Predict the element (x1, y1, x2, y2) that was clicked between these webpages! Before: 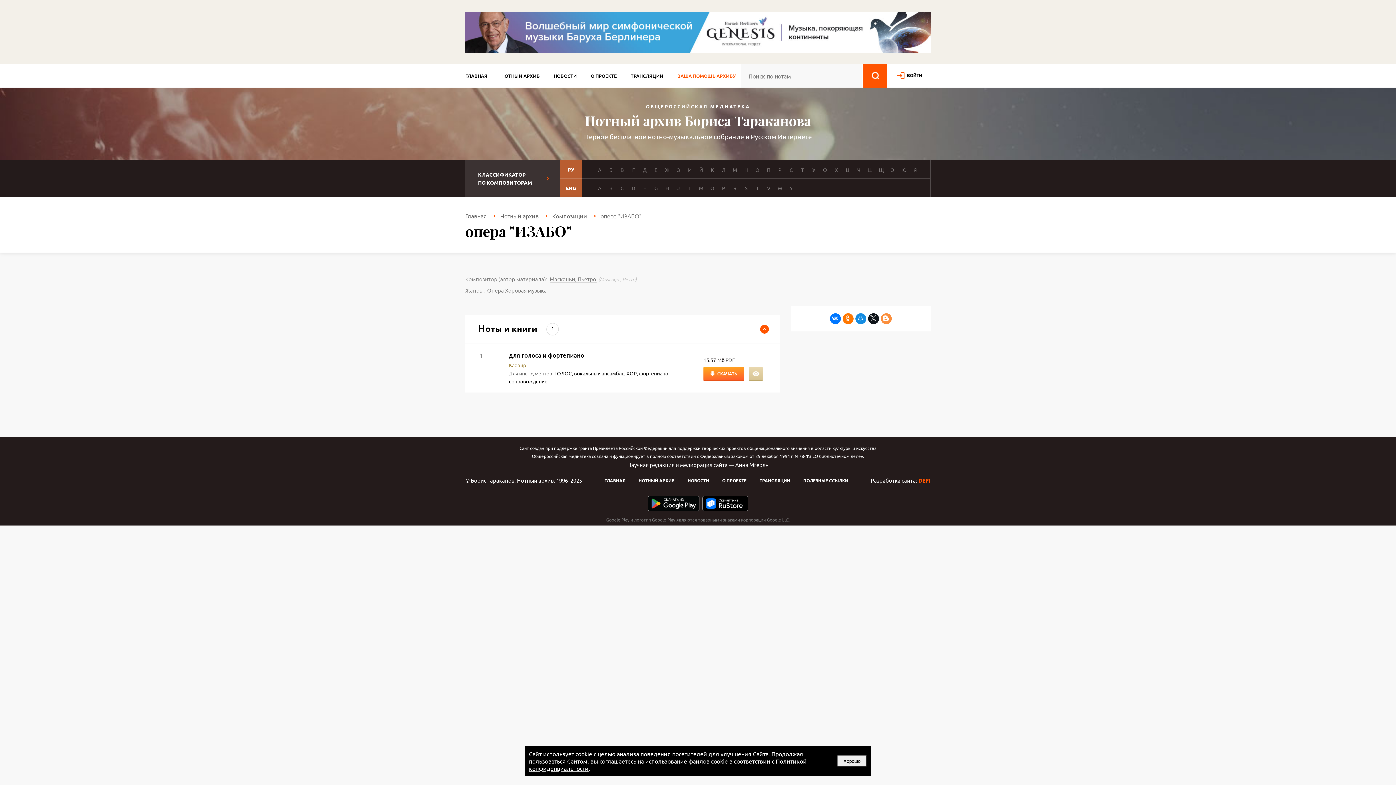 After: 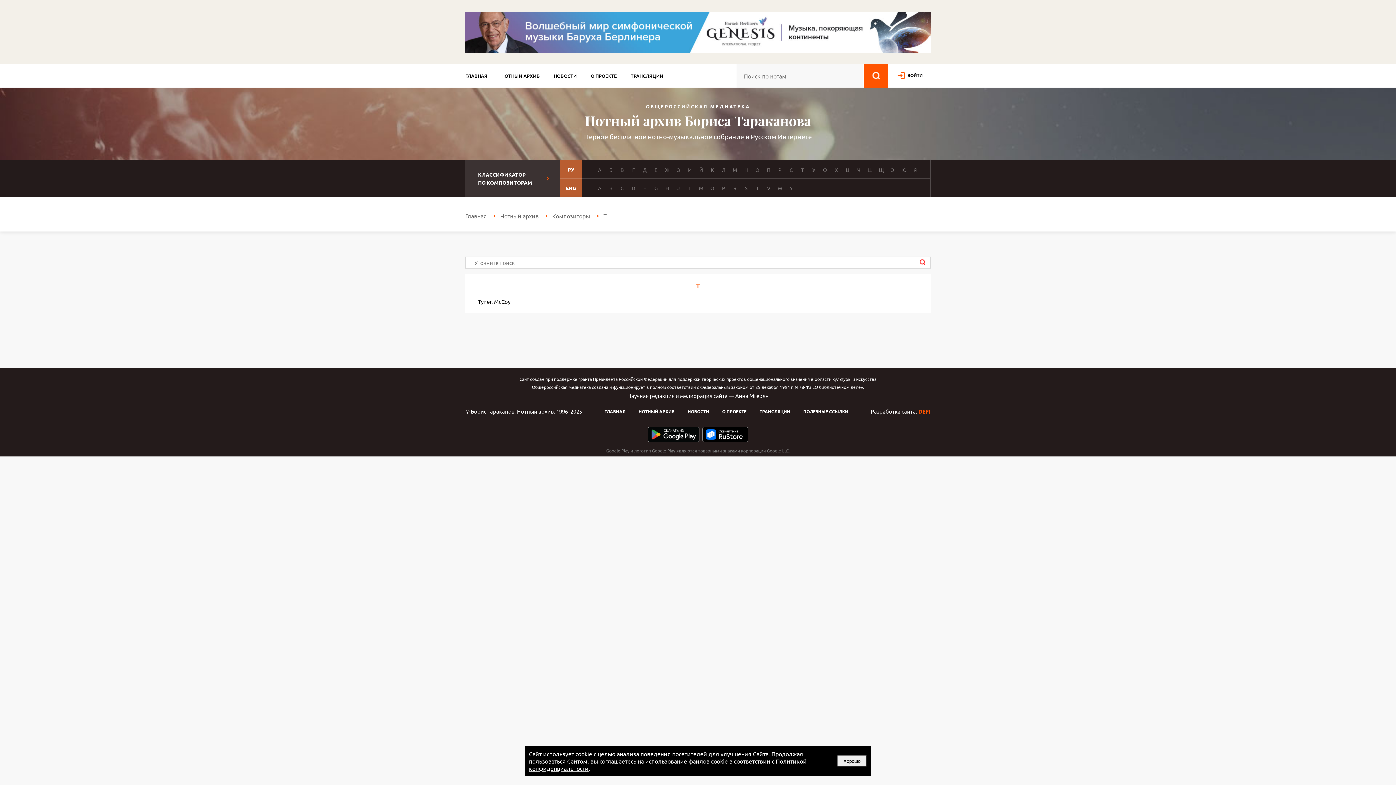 Action: label: T bbox: (753, 184, 761, 191)